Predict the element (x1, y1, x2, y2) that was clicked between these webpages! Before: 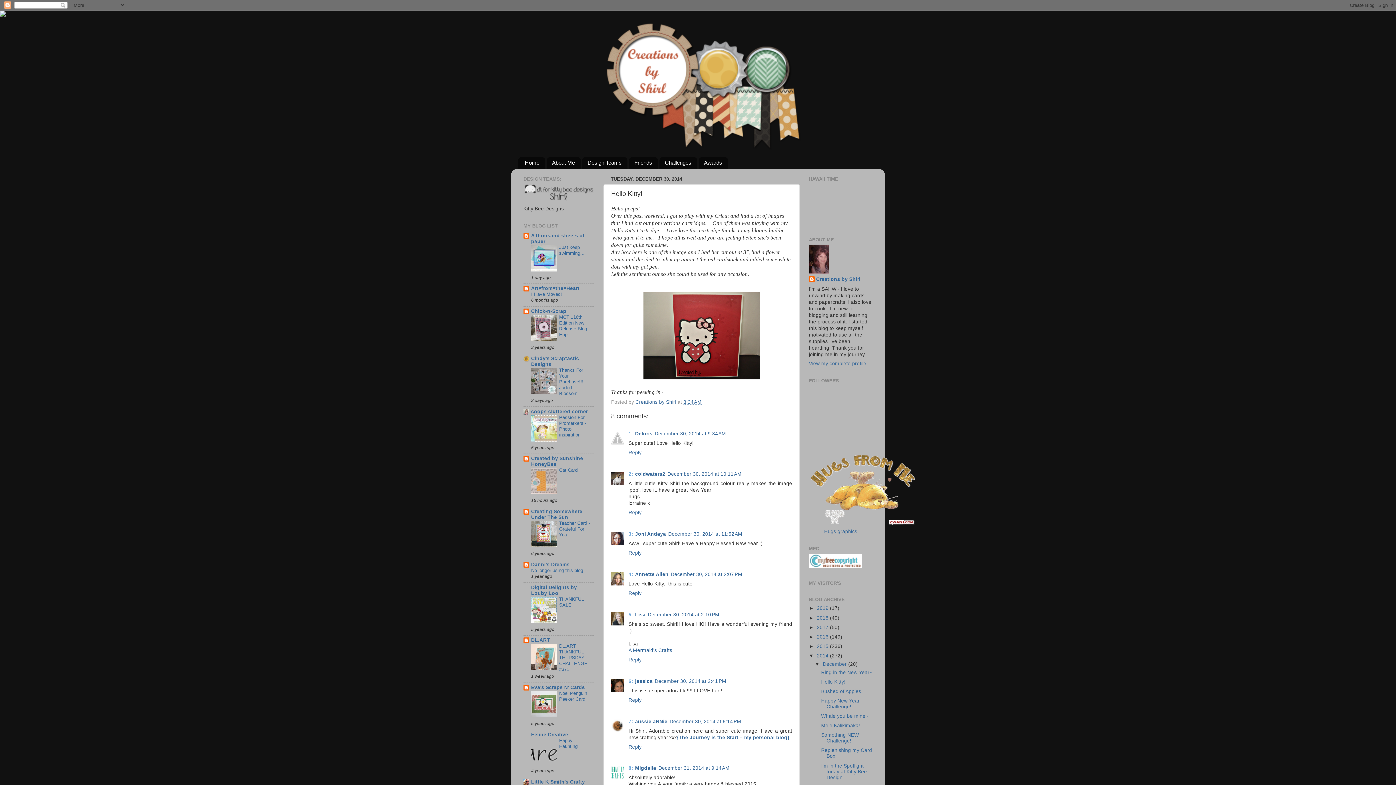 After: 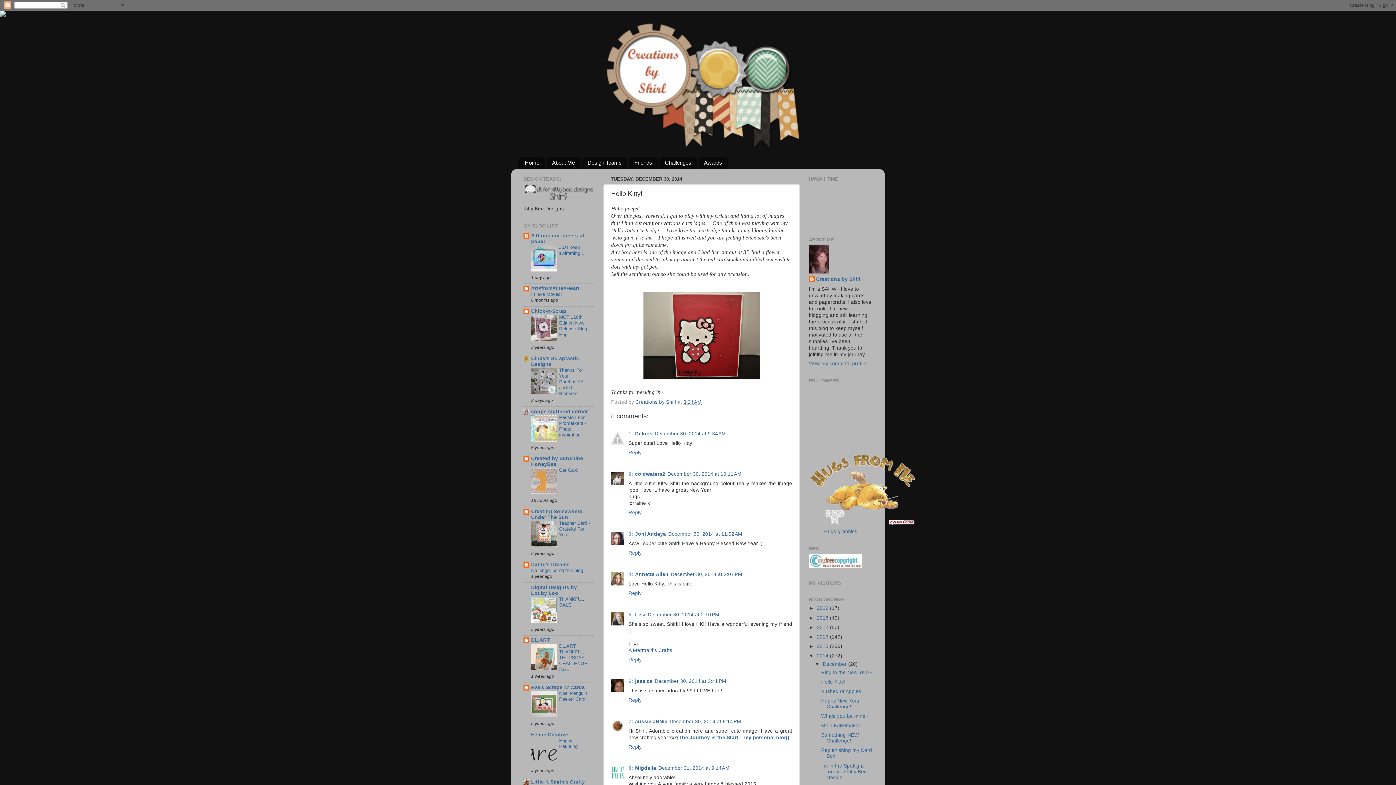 Action: bbox: (531, 619, 557, 624)